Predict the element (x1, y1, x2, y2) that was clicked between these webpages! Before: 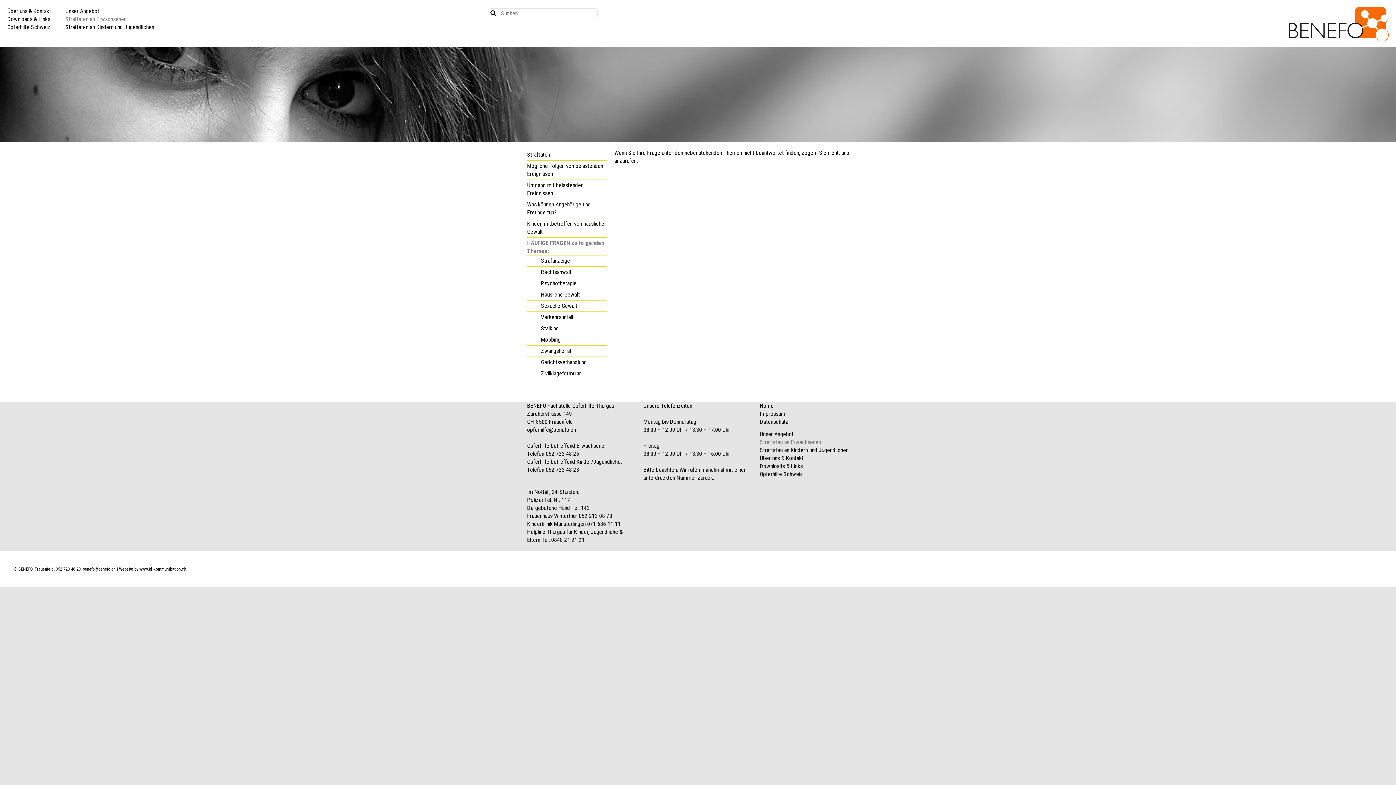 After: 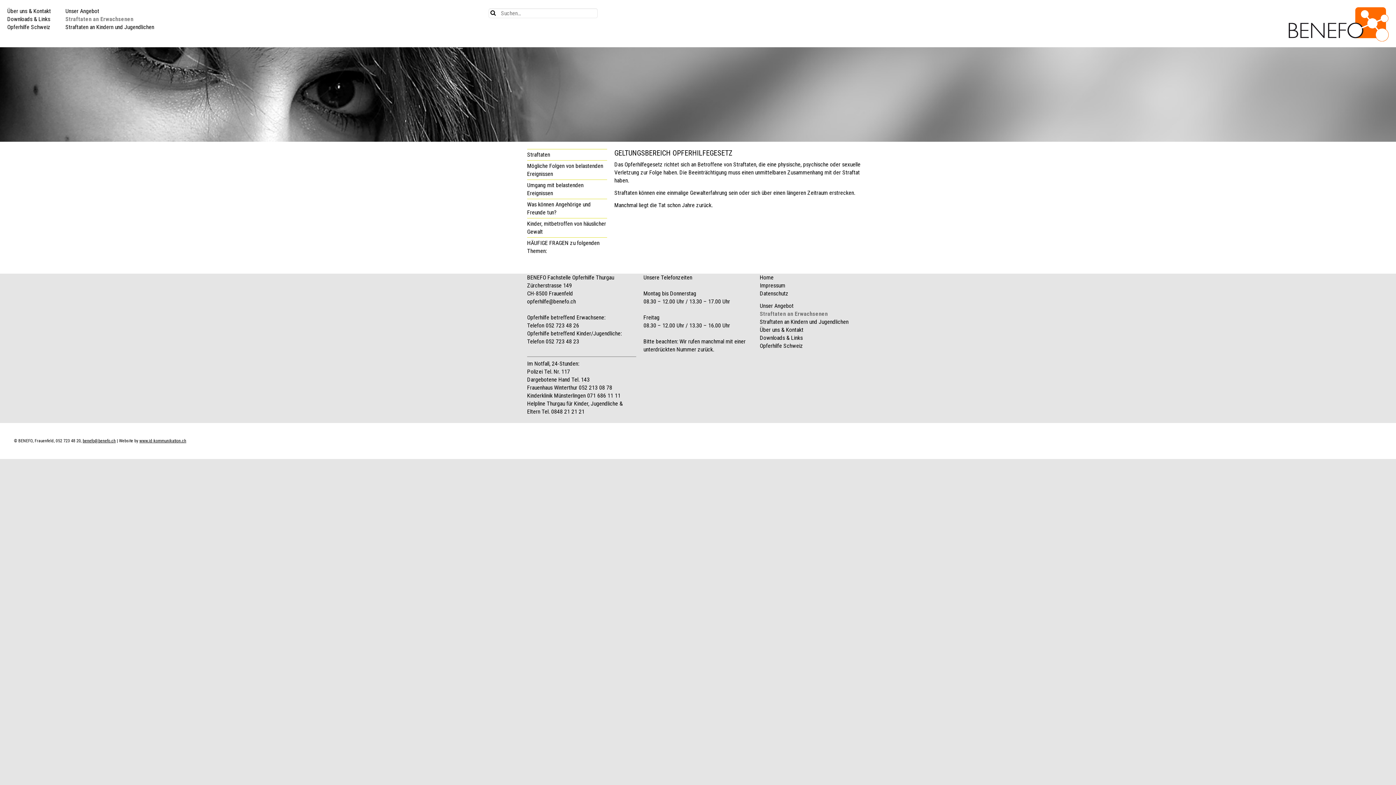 Action: label: Straftaten an Erwachsenen bbox: (65, 15, 126, 22)